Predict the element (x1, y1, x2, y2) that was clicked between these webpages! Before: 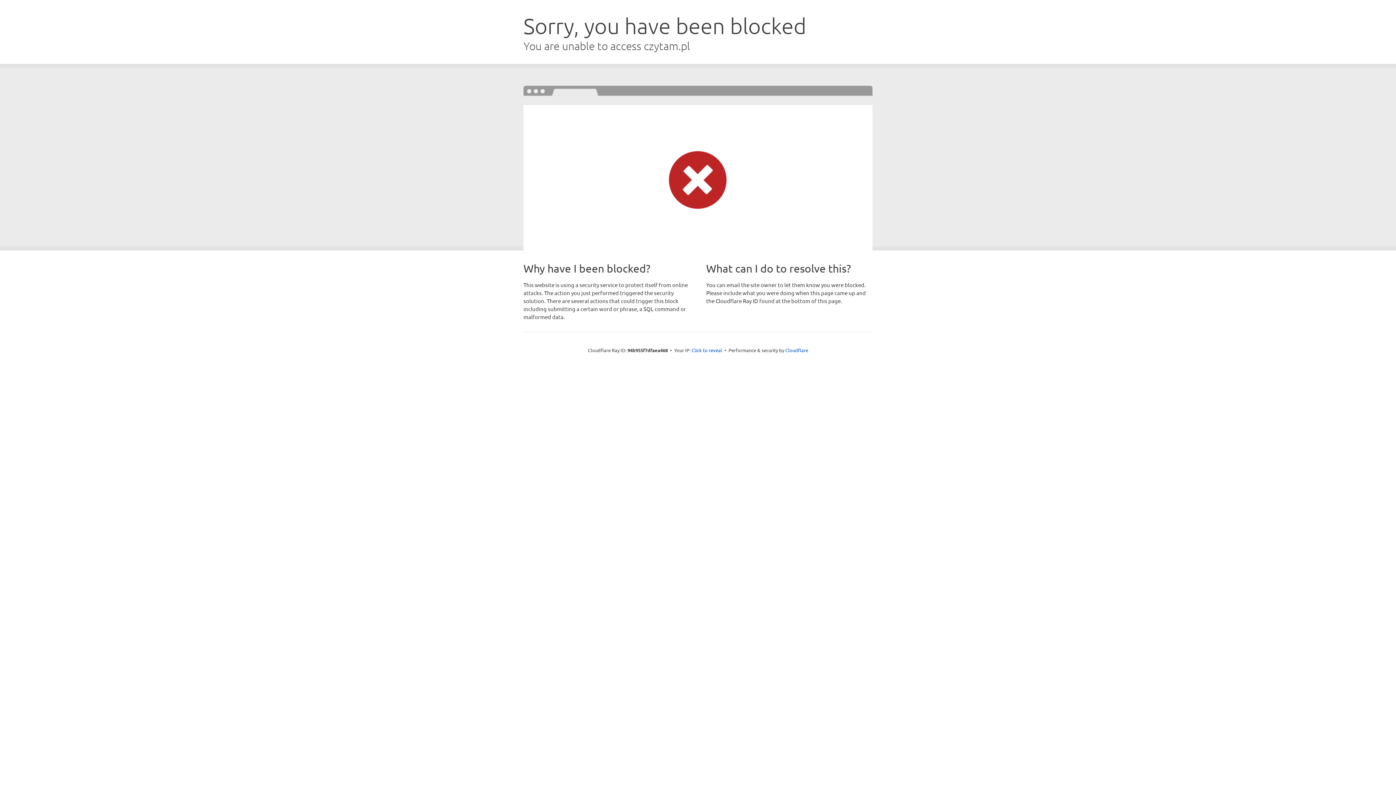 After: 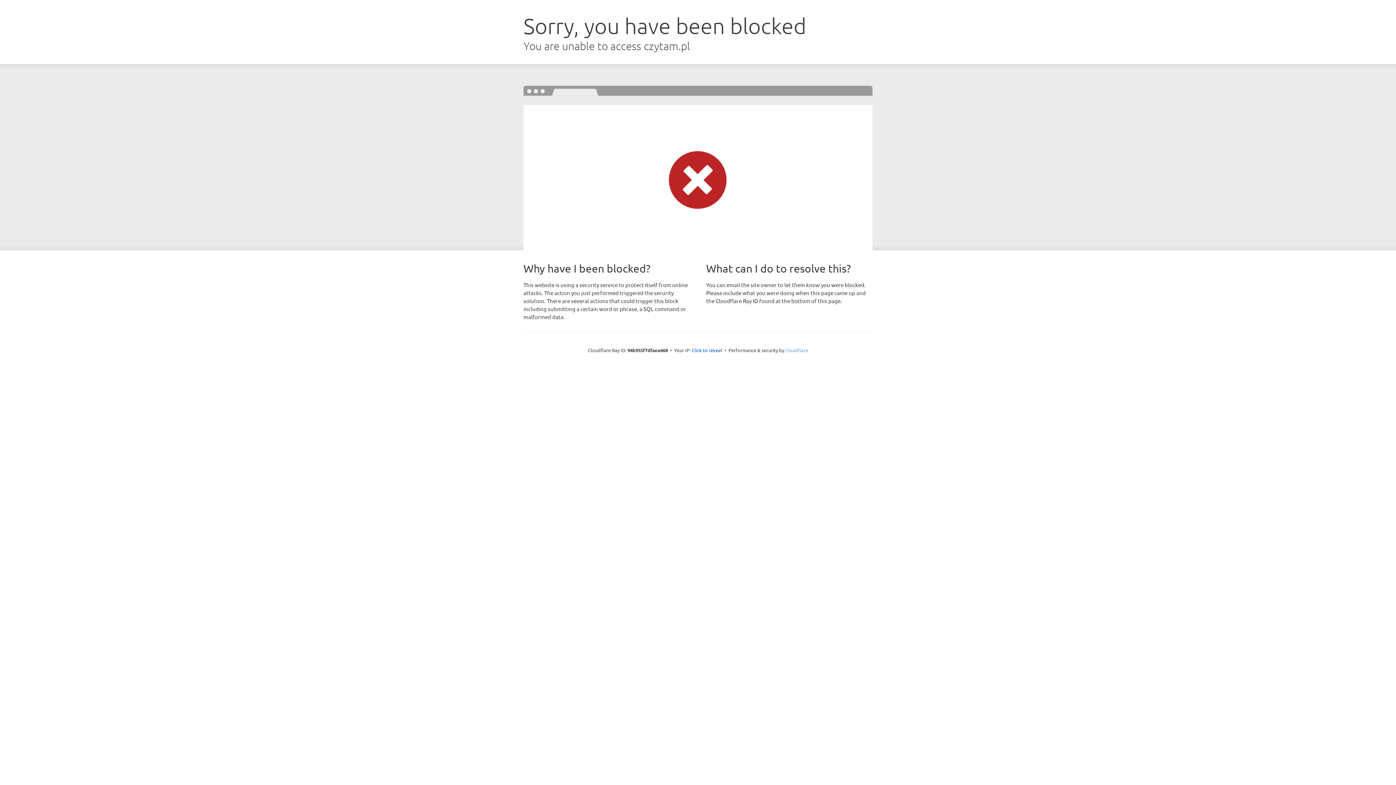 Action: label: Cloudflare bbox: (785, 347, 808, 353)